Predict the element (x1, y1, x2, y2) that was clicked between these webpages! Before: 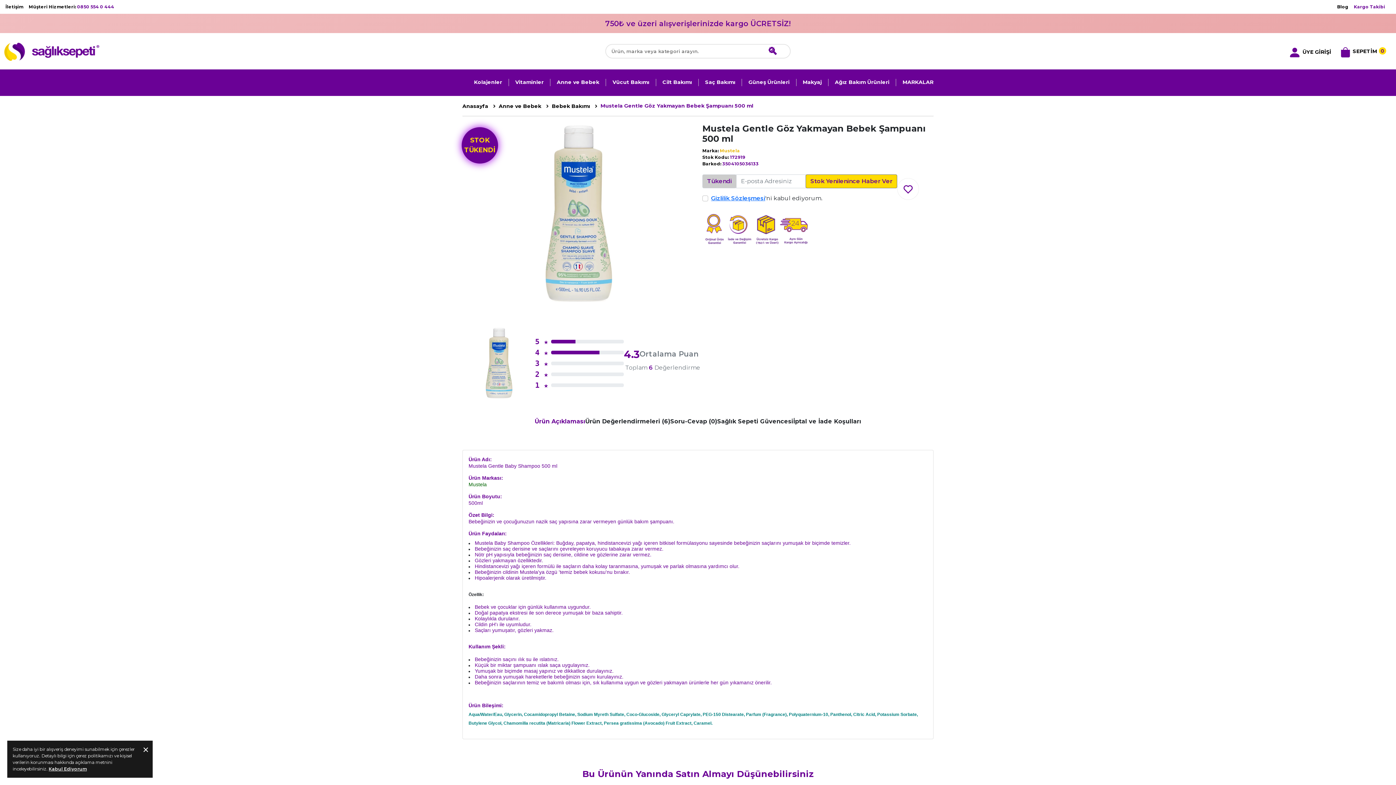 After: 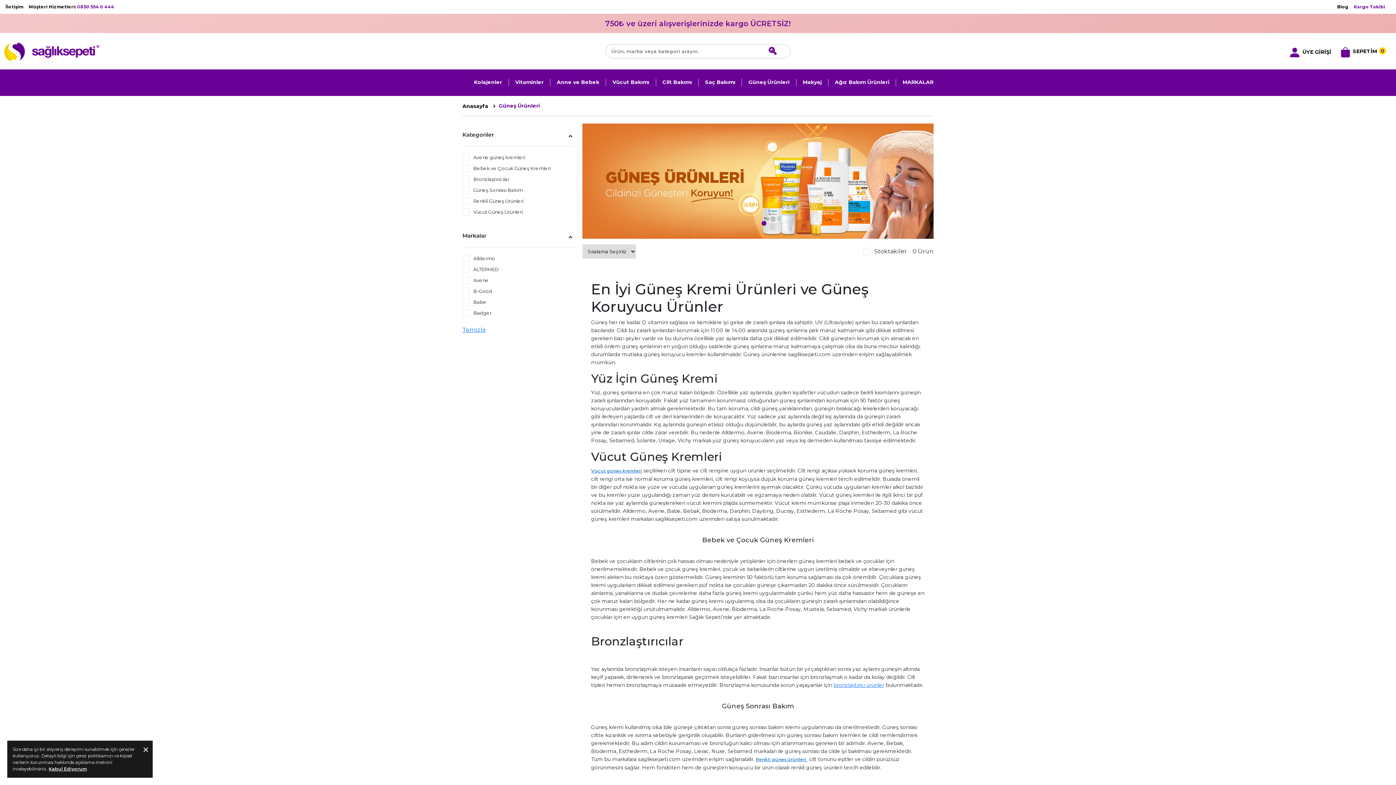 Action: label: Güneş Ürünleri bbox: (748, 69, 789, 95)